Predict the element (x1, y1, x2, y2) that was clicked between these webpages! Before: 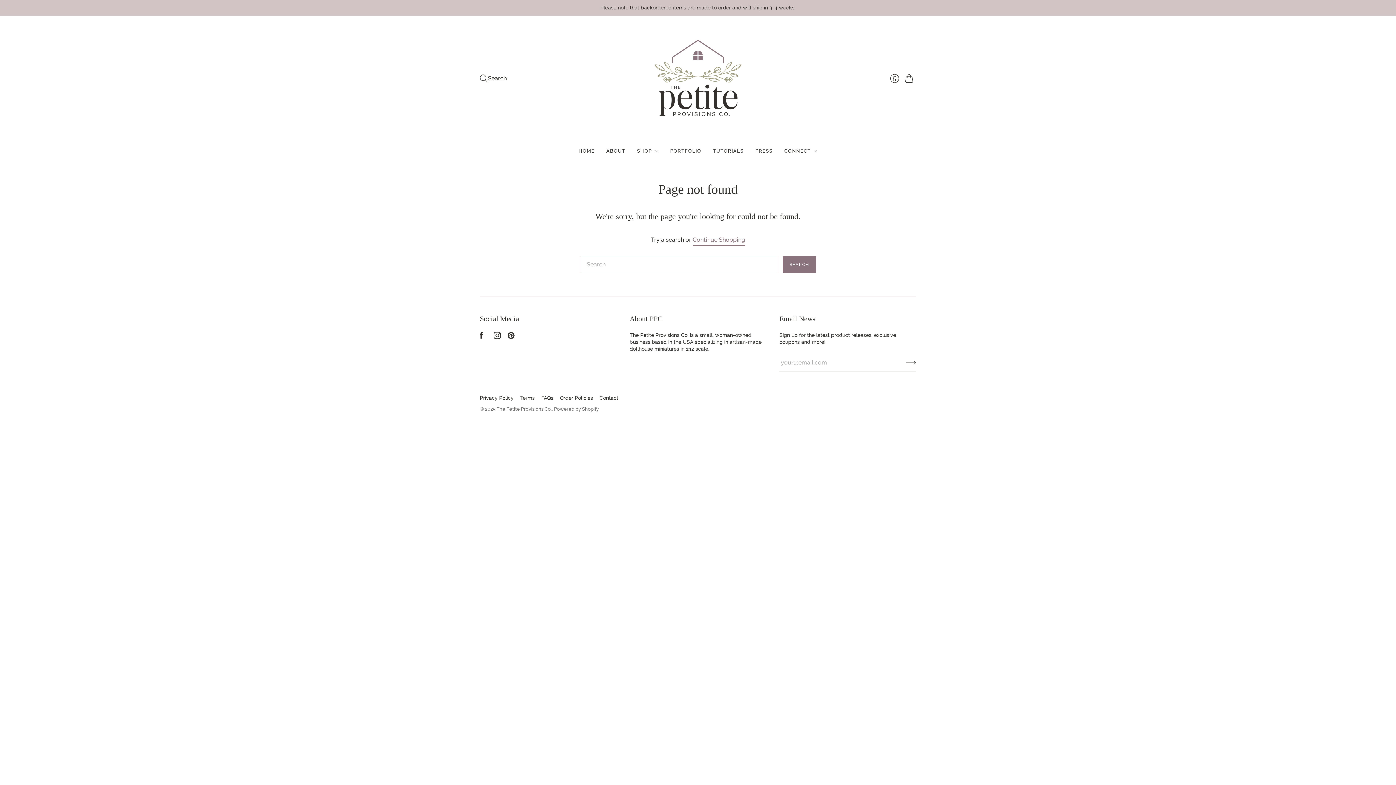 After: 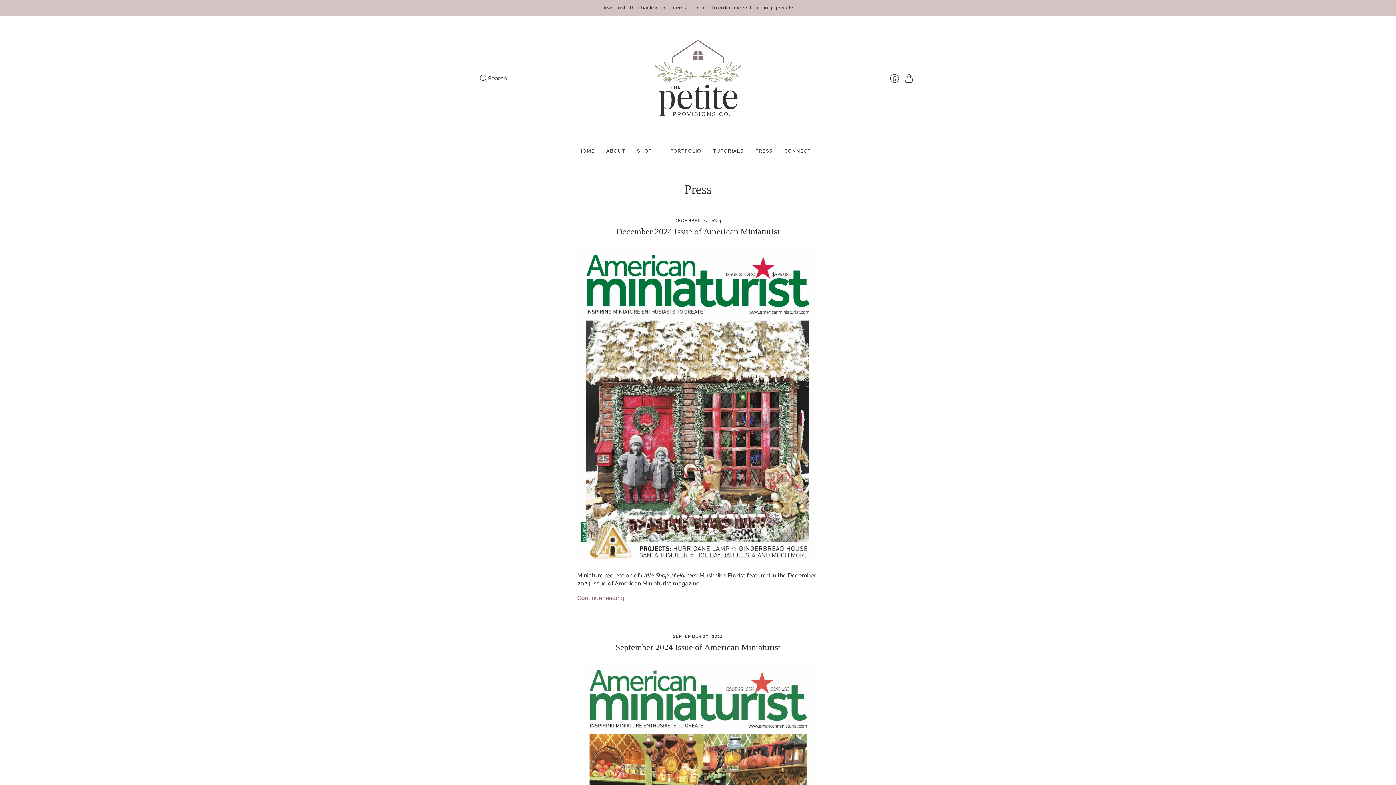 Action: label: PRESS bbox: (755, 144, 772, 157)